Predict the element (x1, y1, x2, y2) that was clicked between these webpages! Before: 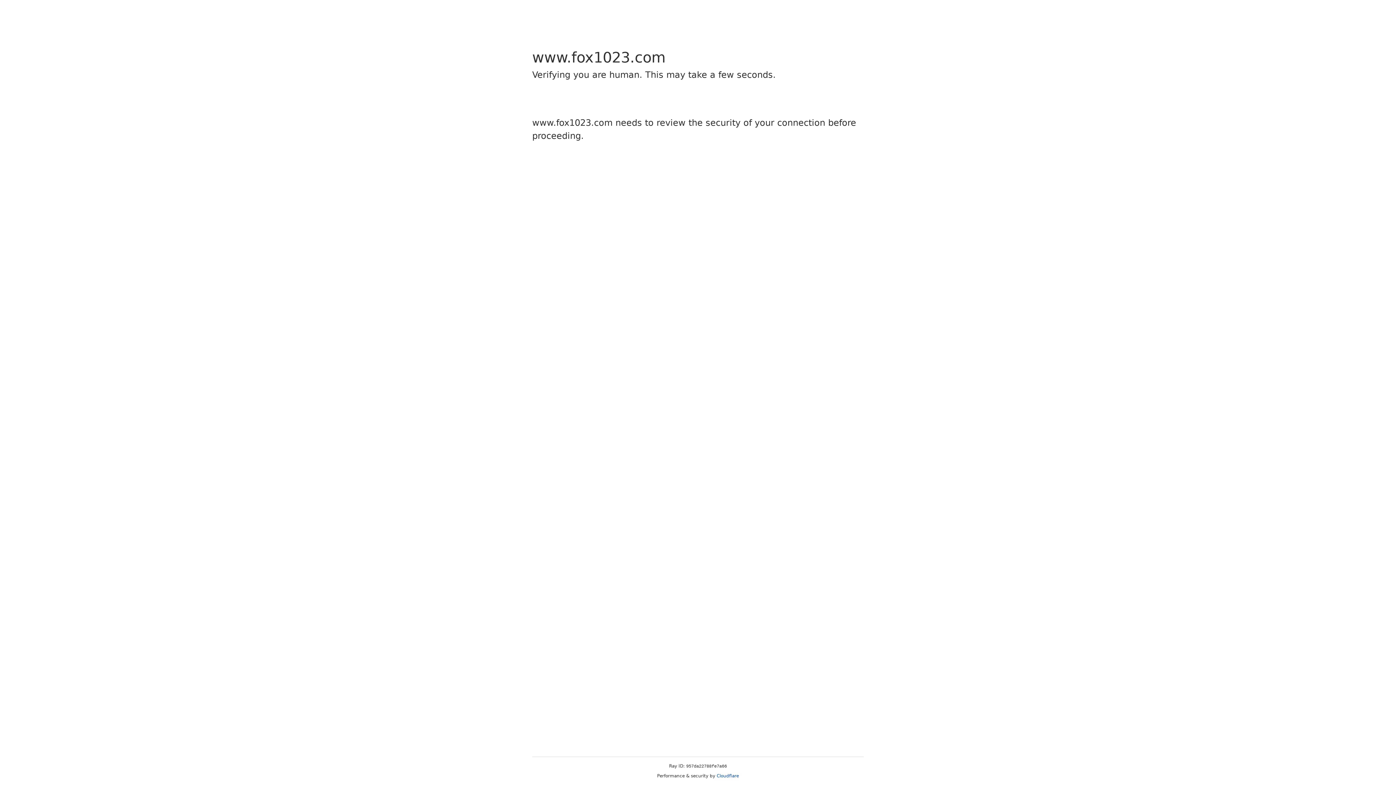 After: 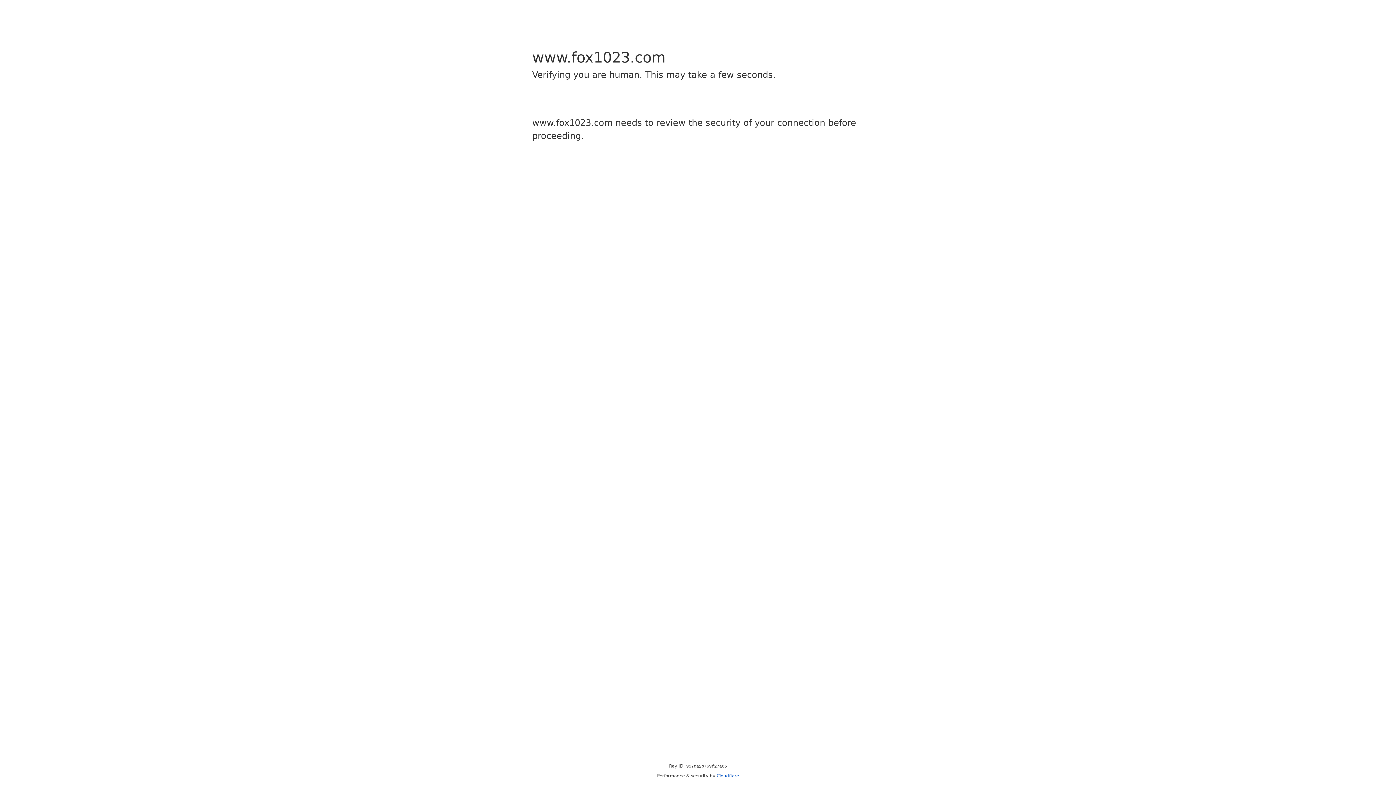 Action: bbox: (716, 773, 739, 778) label: Cloudflare